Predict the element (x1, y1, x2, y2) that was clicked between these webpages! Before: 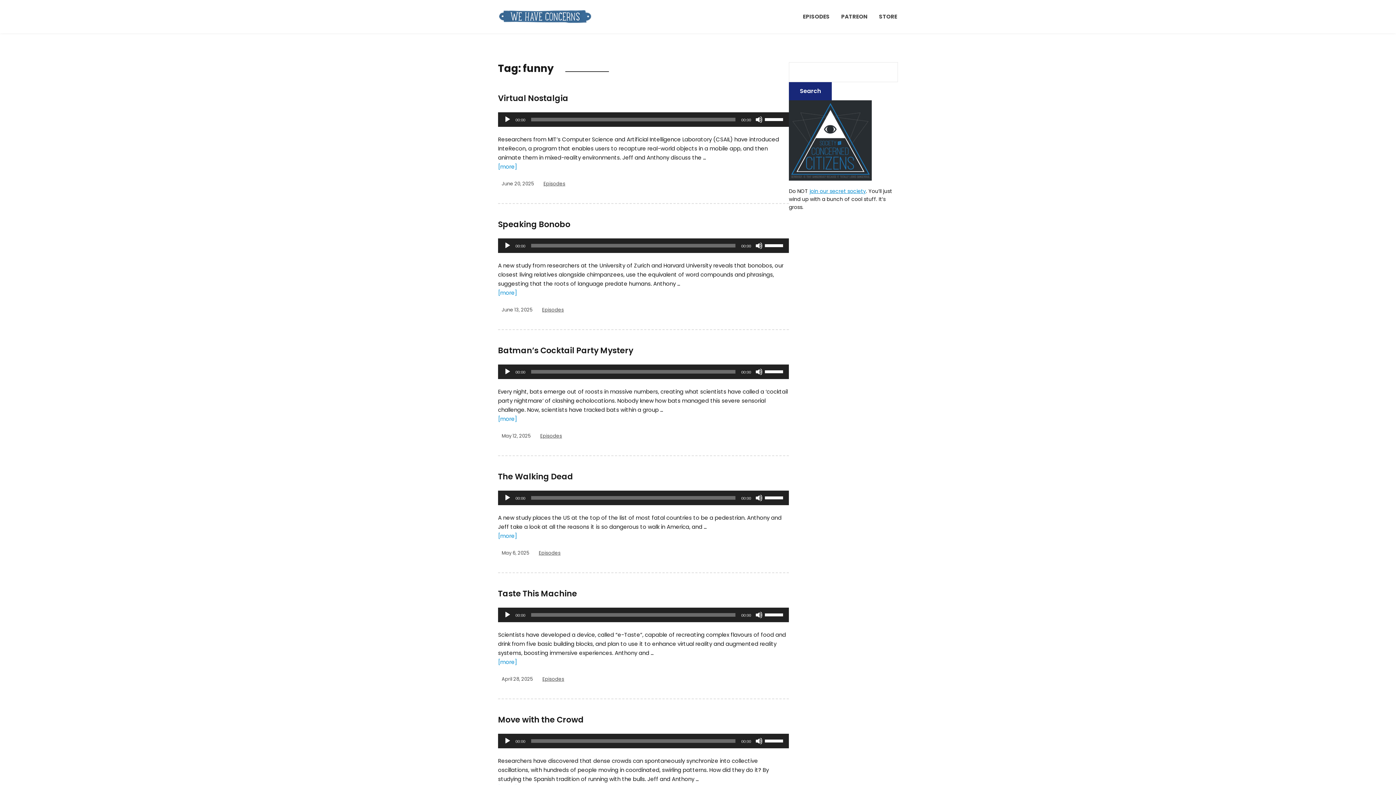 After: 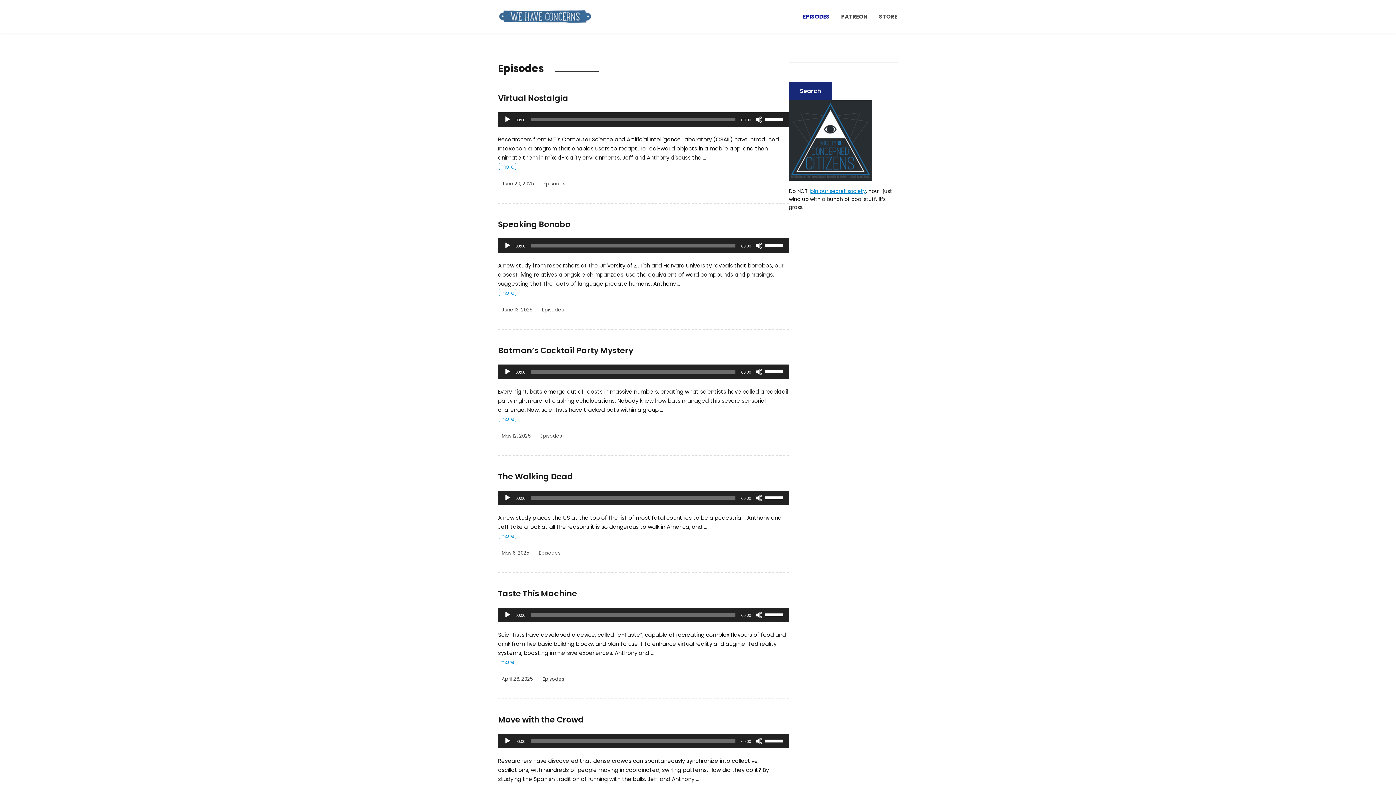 Action: label: Episodes bbox: (542, 306, 564, 313)